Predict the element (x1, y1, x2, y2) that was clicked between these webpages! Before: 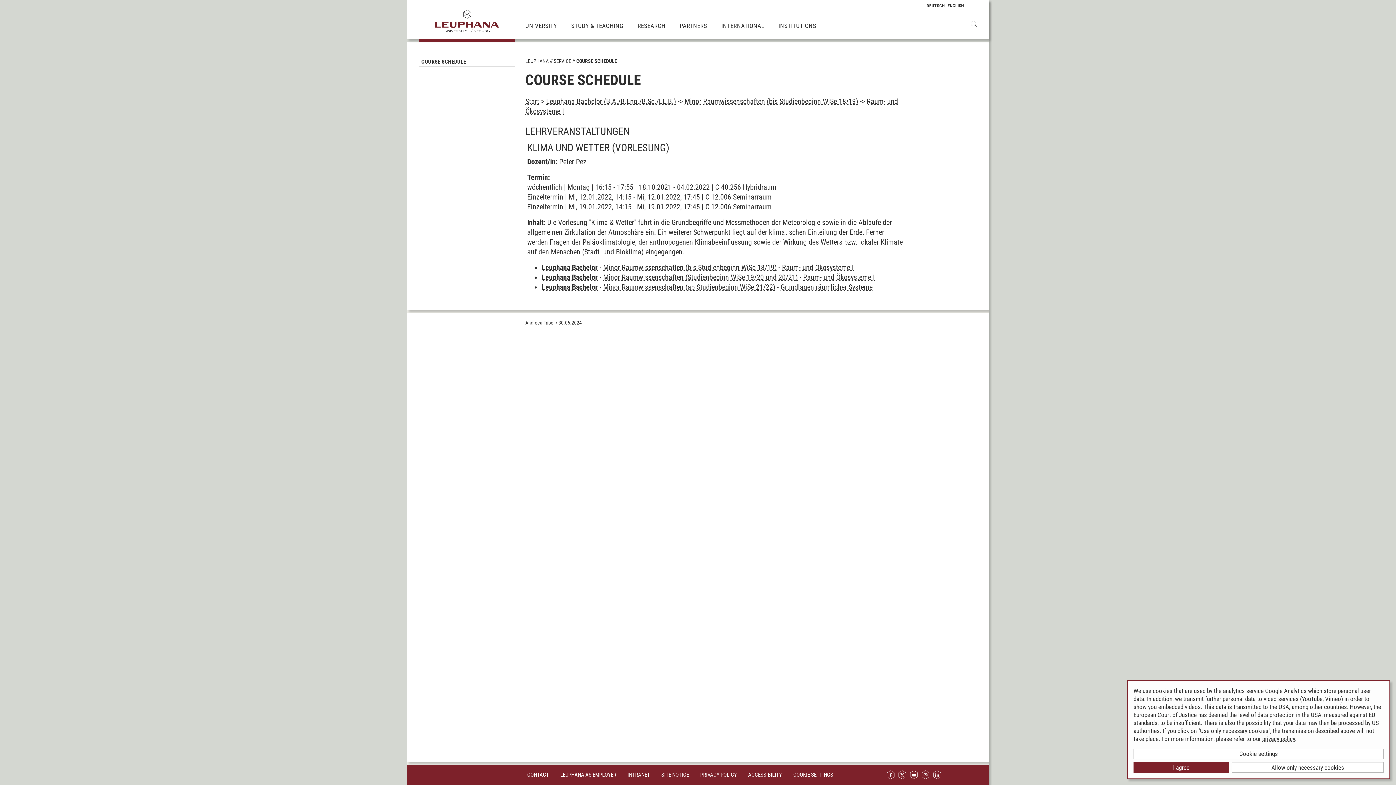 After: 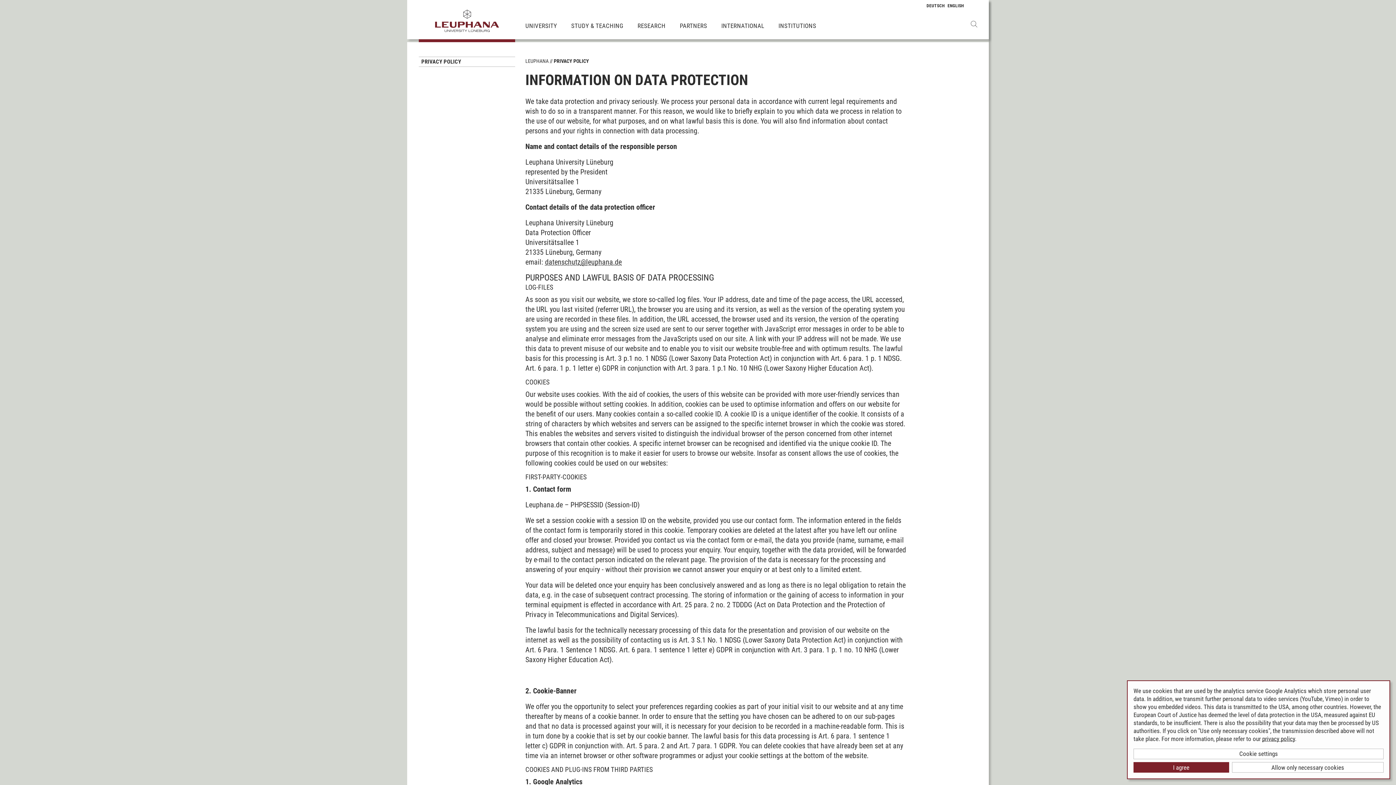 Action: bbox: (700, 769, 737, 780) label: PRIVACY POLICY